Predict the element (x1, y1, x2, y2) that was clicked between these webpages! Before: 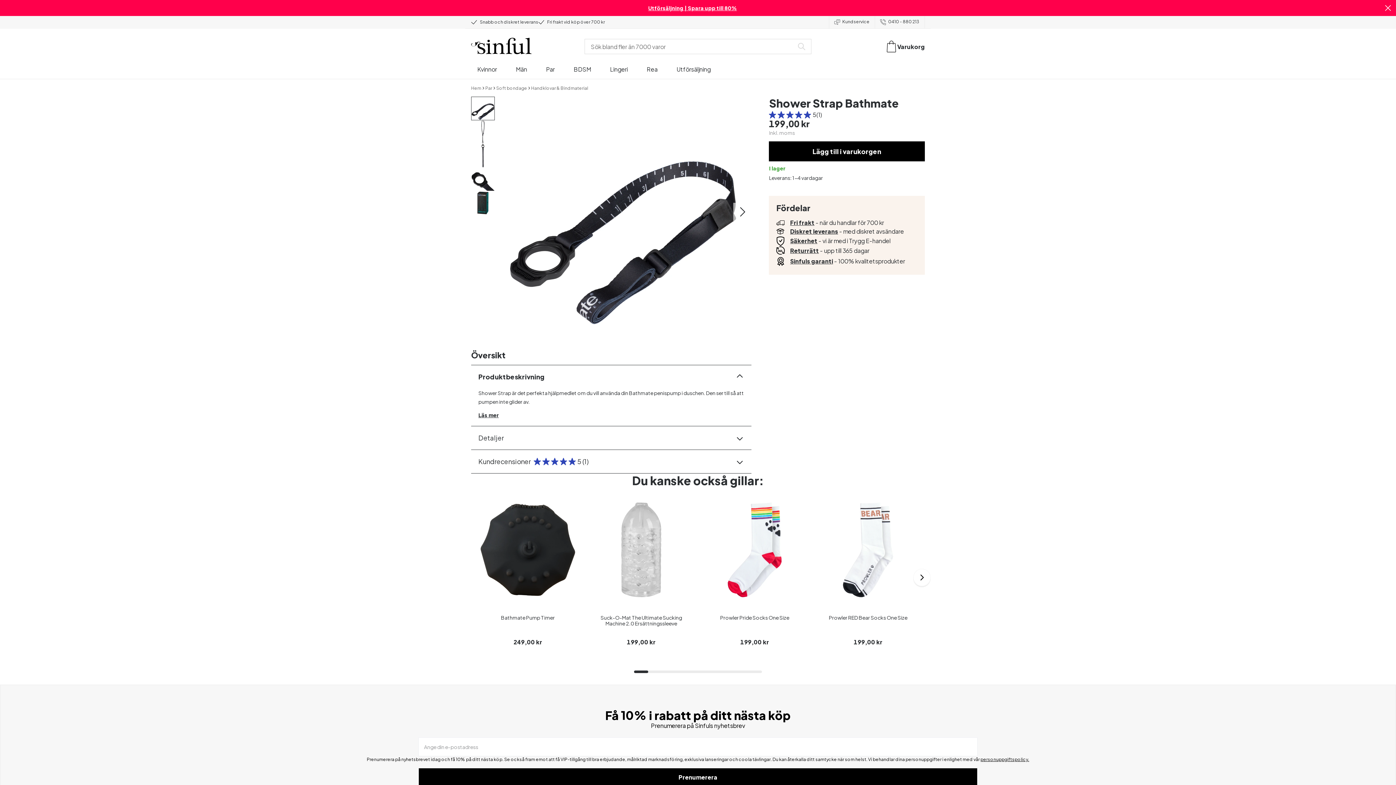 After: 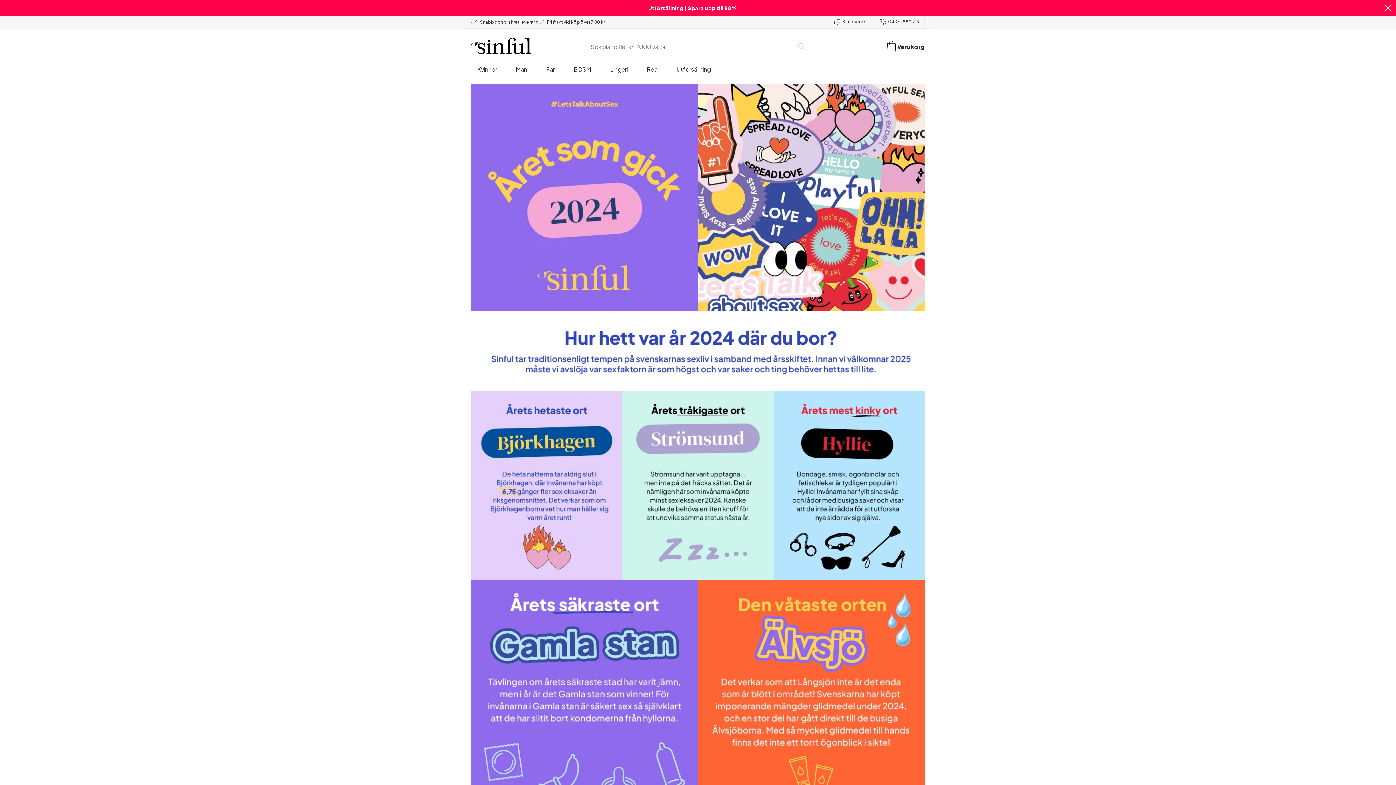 Action: bbox: (589, 703, 648, 710) label: Året som gick med Sinful